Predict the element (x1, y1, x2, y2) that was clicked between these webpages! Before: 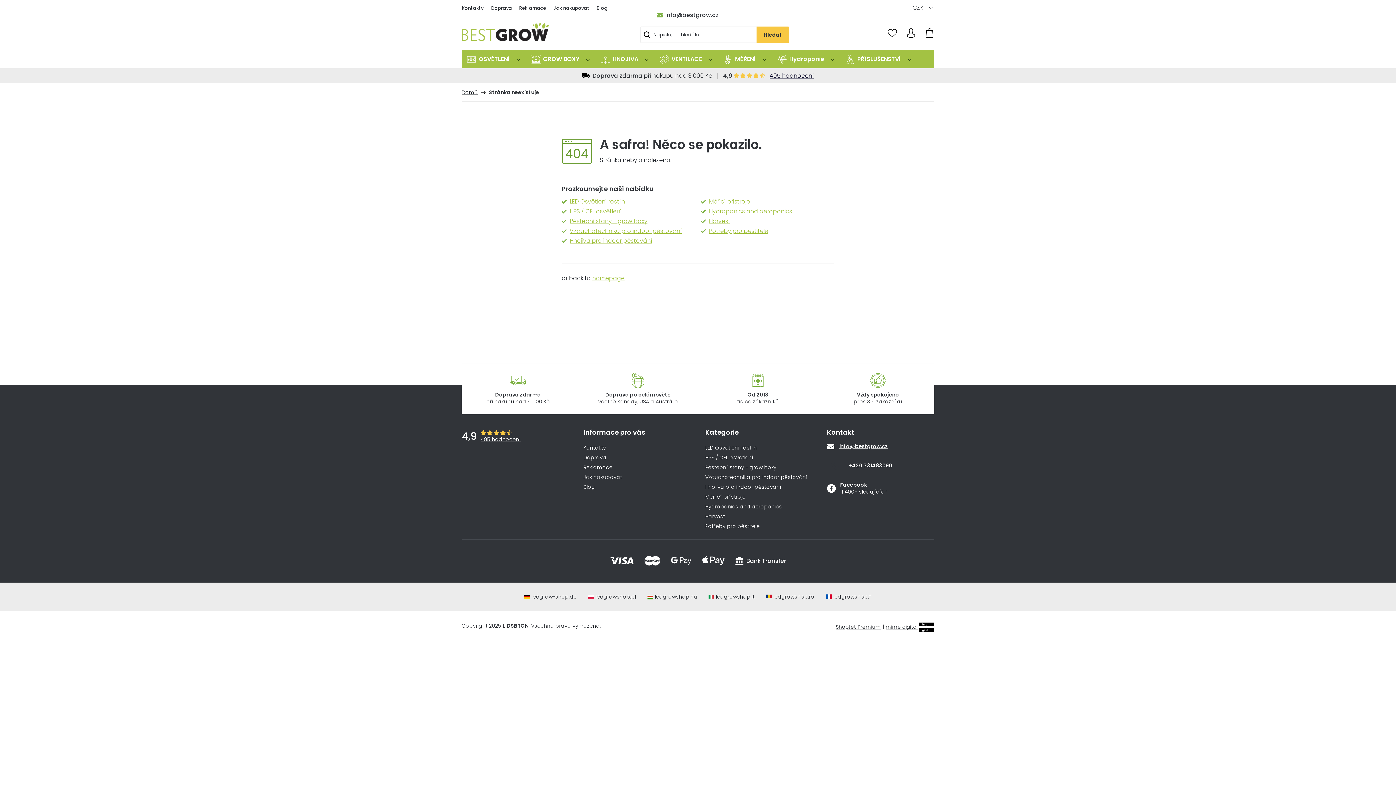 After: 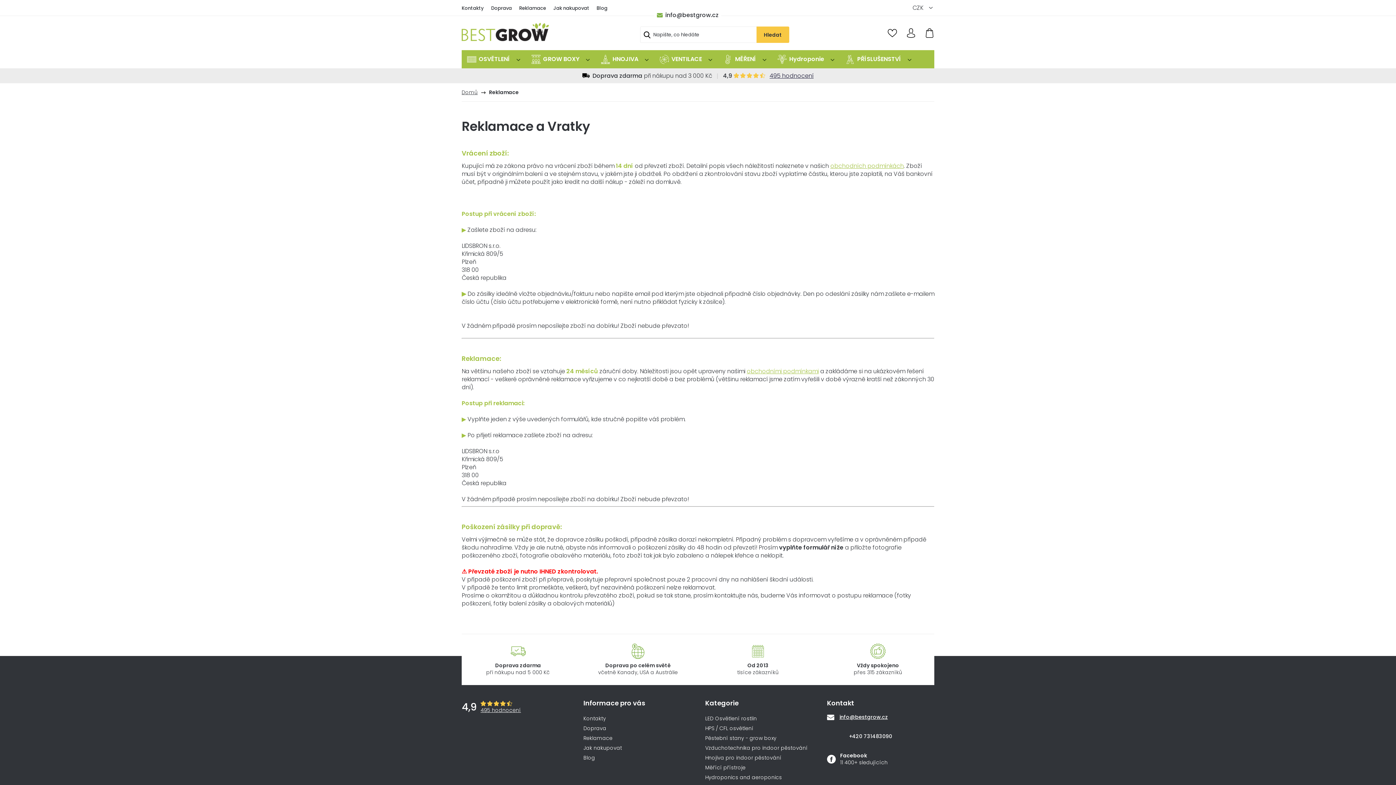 Action: label: Reklamace bbox: (583, 463, 612, 471)